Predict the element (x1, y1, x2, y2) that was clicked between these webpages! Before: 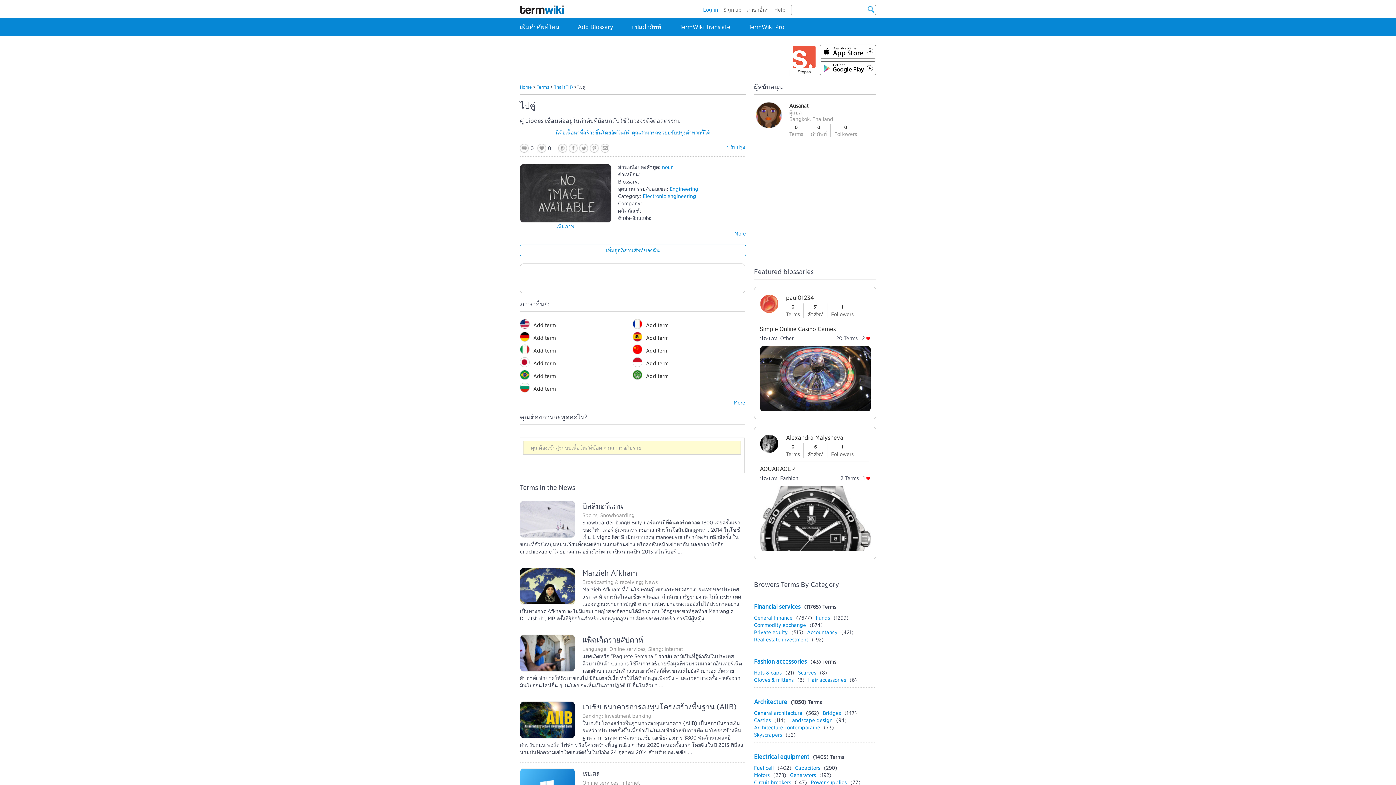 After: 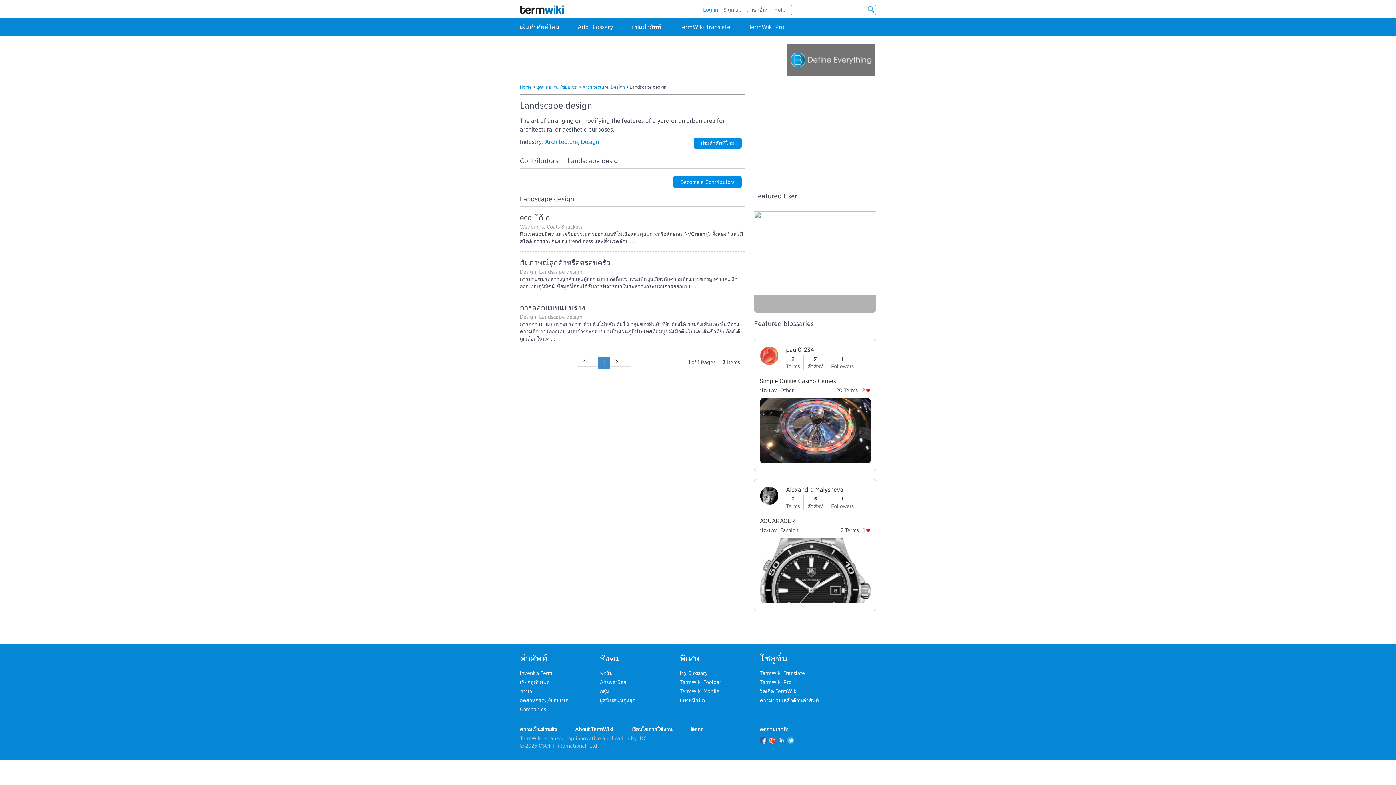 Action: bbox: (789, 717, 832, 723) label: Landscape design